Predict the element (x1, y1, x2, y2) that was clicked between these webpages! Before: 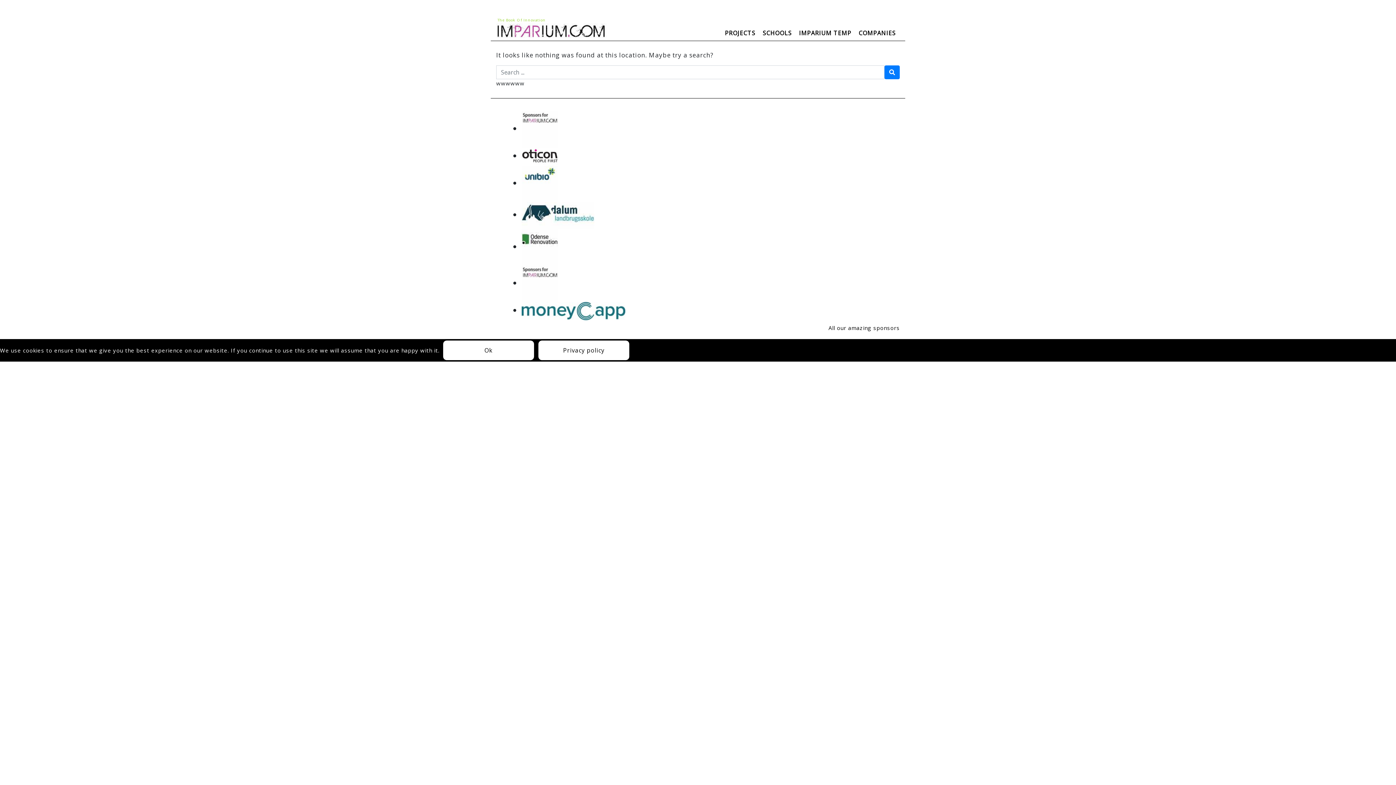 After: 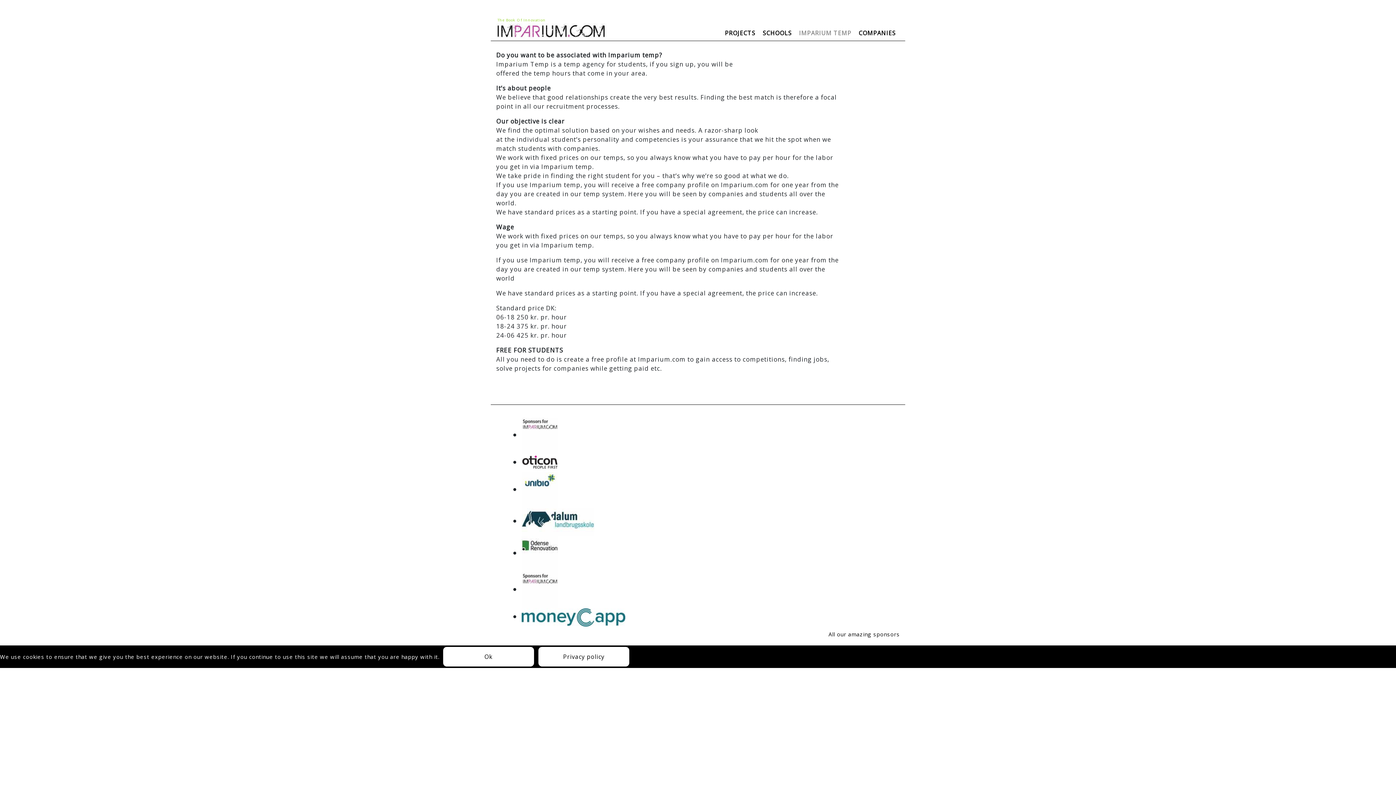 Action: bbox: (795, 25, 855, 40) label: IMPARIUM TEMP